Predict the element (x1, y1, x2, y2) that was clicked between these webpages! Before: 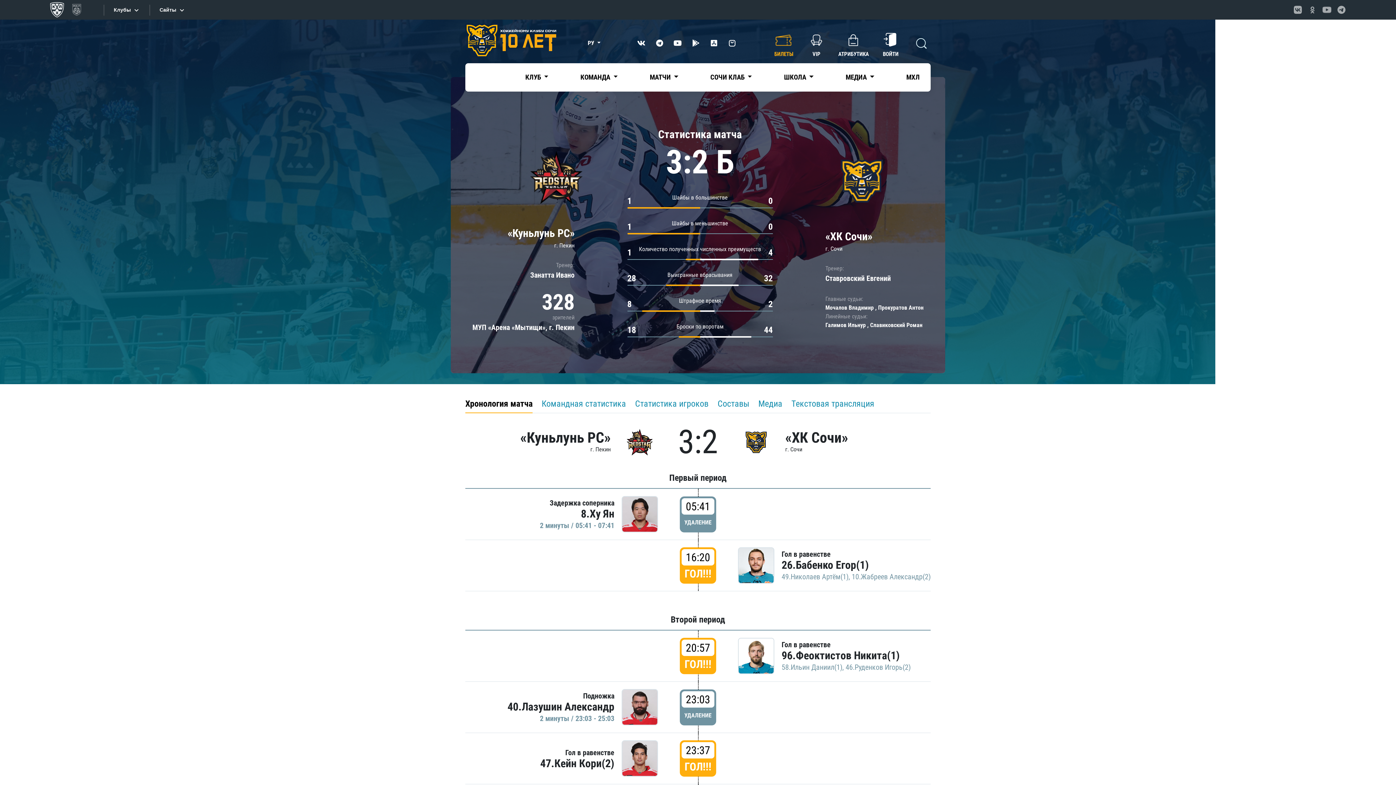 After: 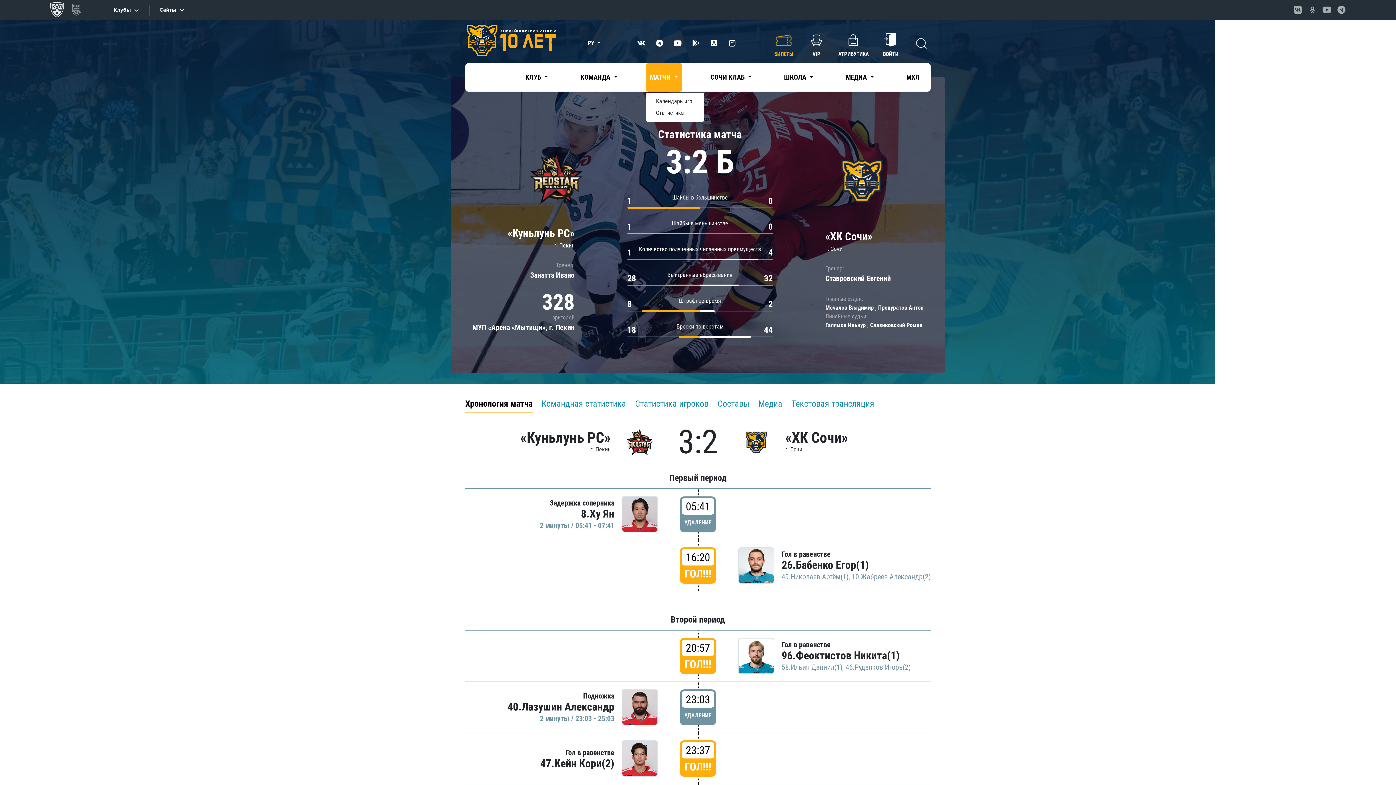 Action: label: МАТЧИ  bbox: (646, 63, 682, 91)